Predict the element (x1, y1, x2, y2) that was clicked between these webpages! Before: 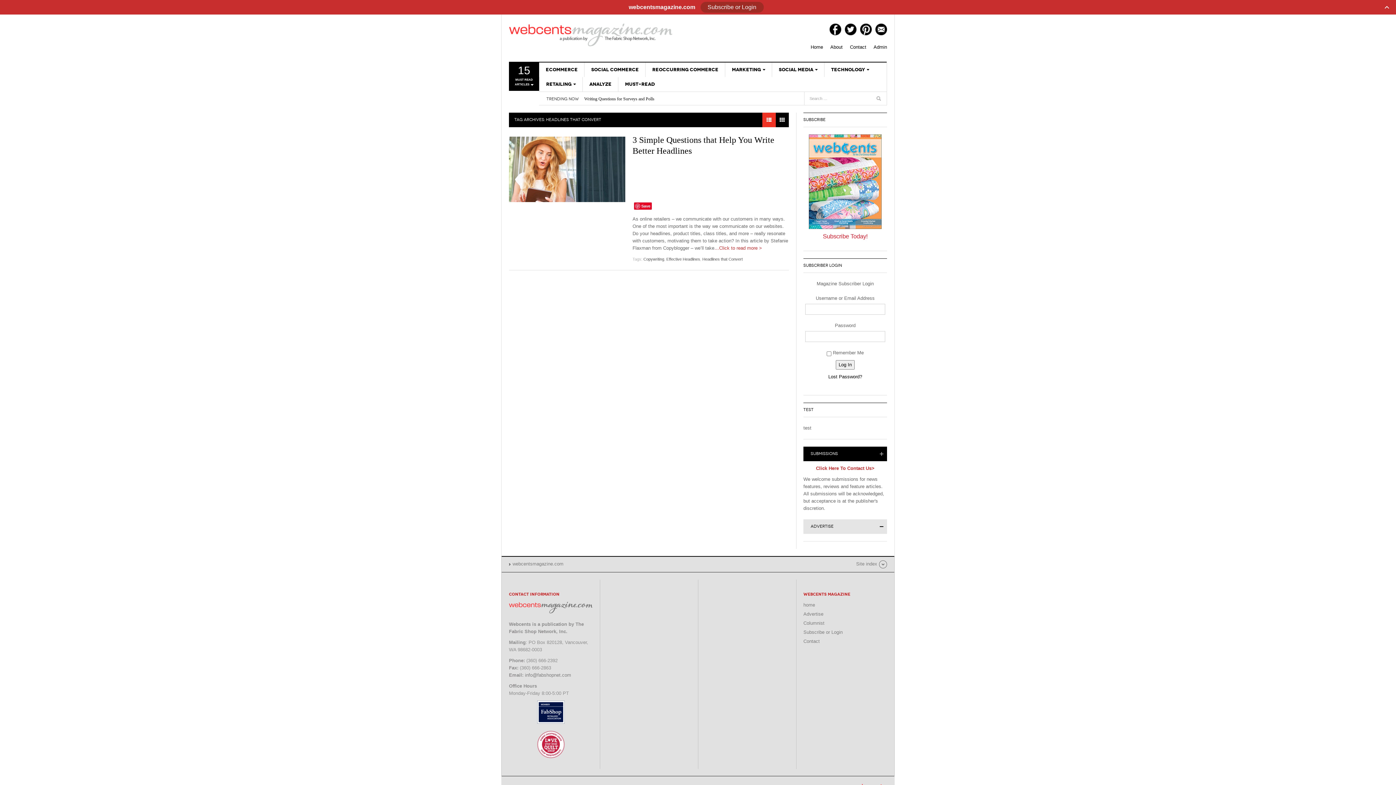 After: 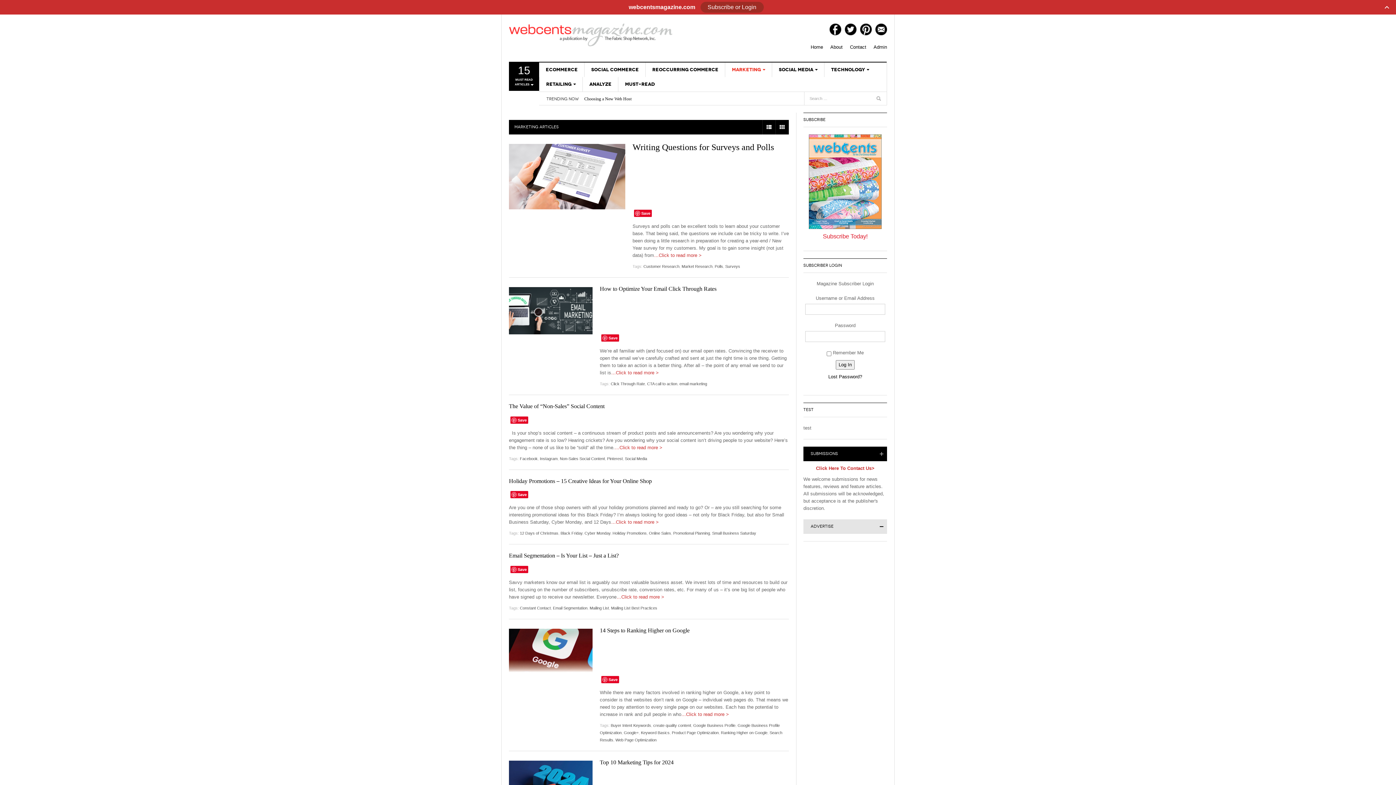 Action: label: MARKETING bbox: (725, 62, 772, 77)